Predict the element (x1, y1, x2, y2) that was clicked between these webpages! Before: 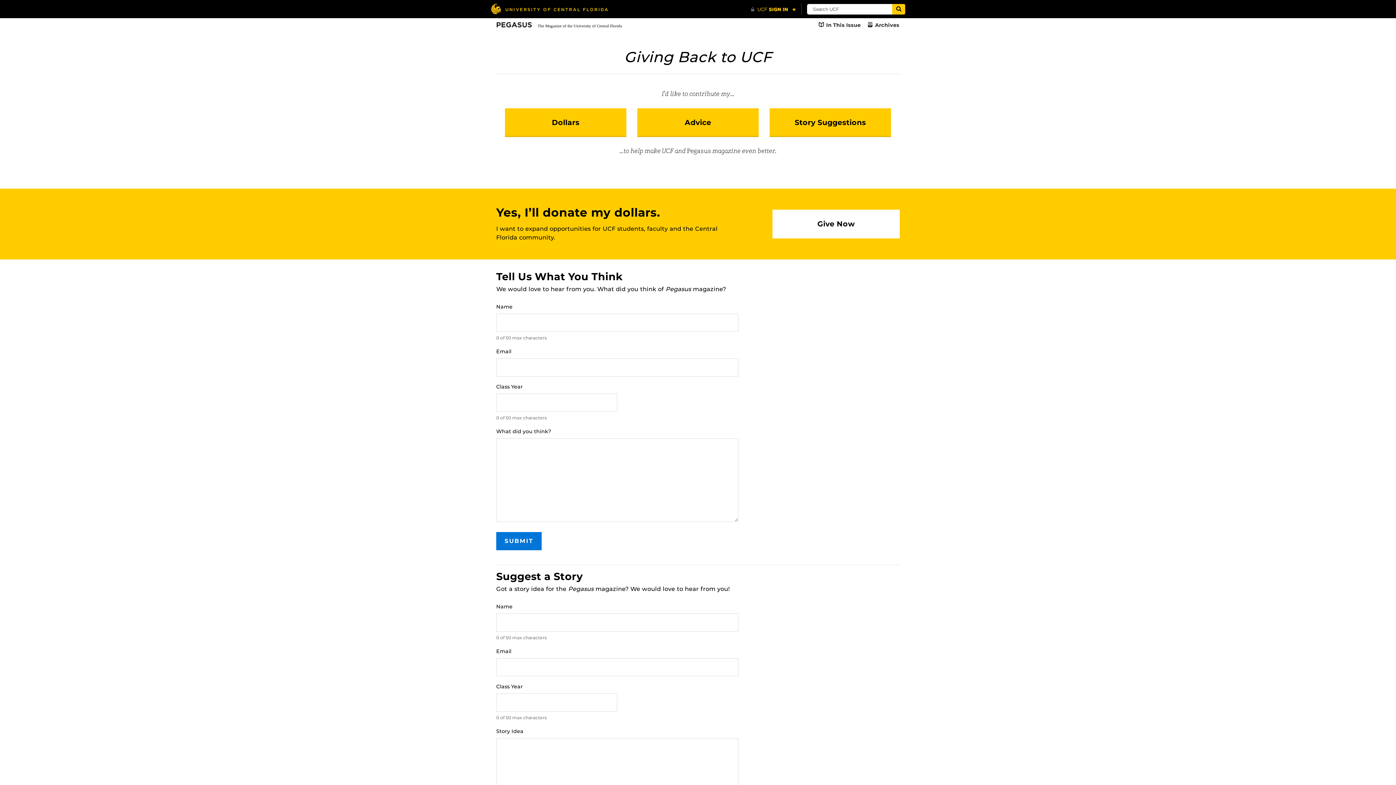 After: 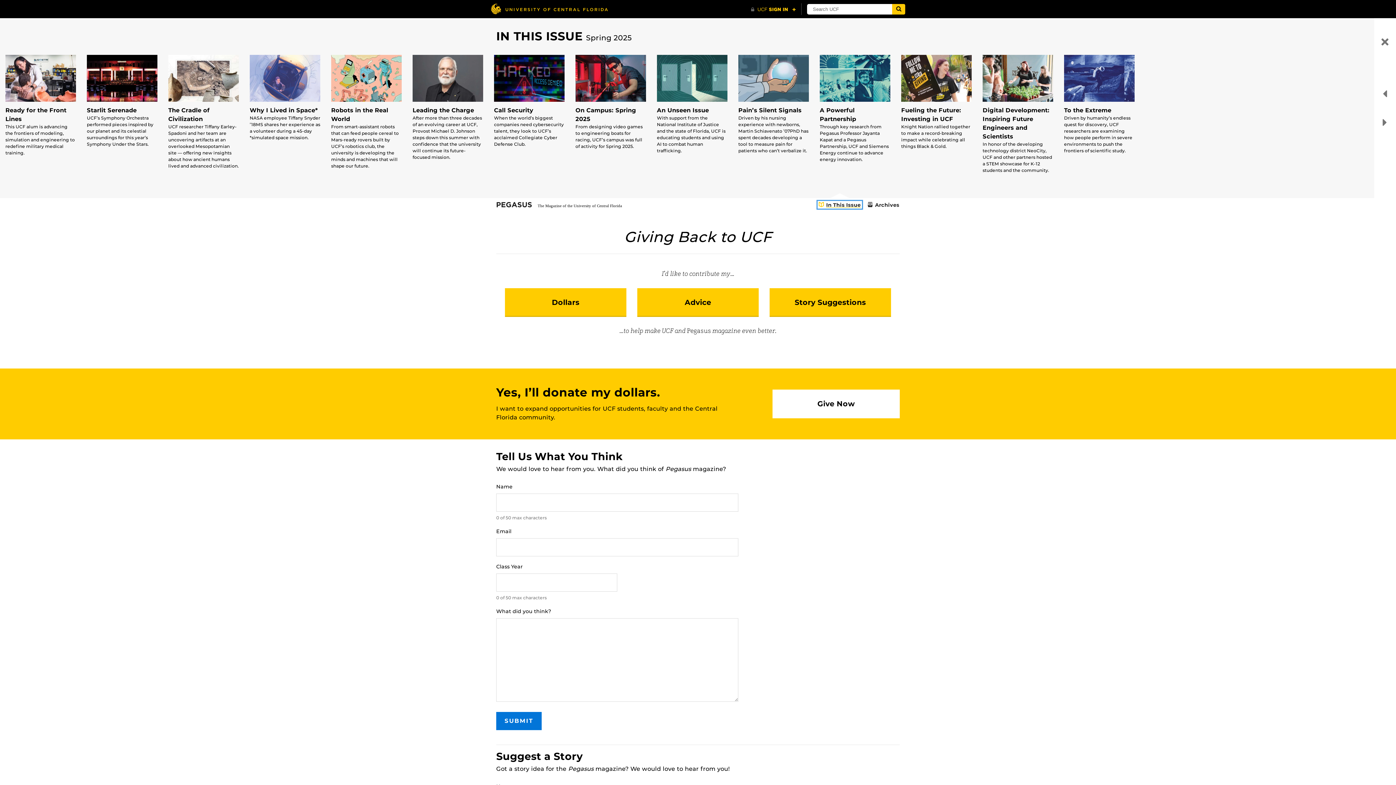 Action: bbox: (817, 21, 862, 28) label: In This Issue